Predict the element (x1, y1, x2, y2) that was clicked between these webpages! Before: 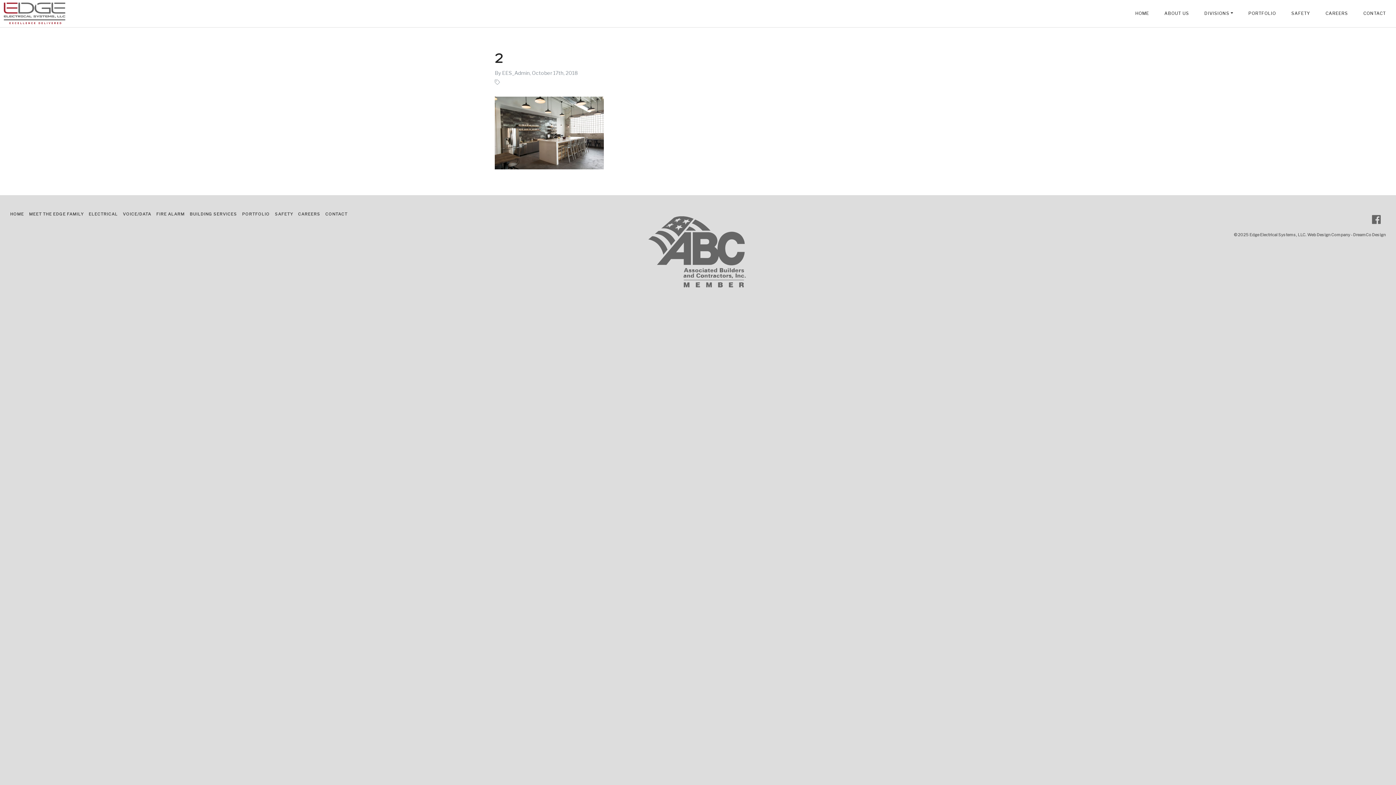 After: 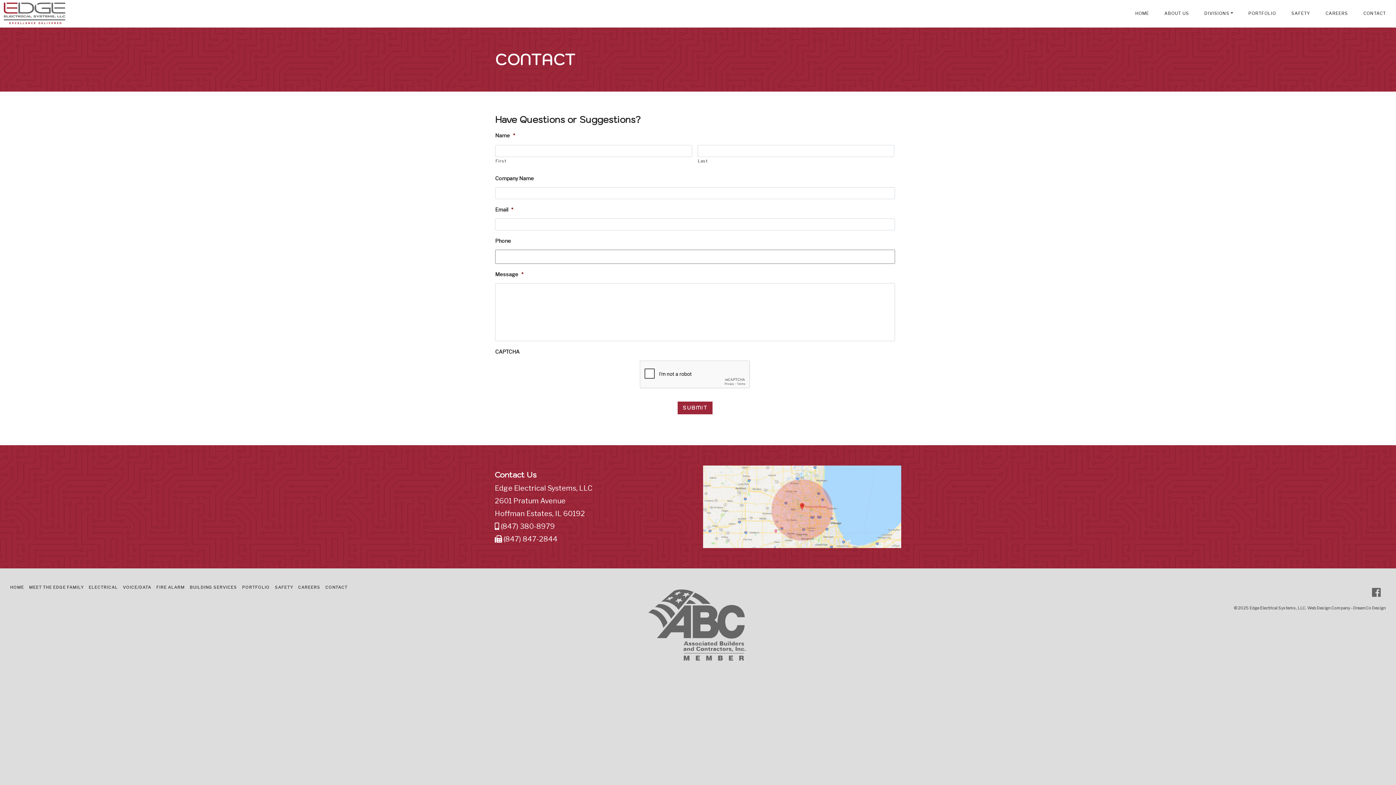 Action: label: CONTACT bbox: (1356, 7, 1393, 19)